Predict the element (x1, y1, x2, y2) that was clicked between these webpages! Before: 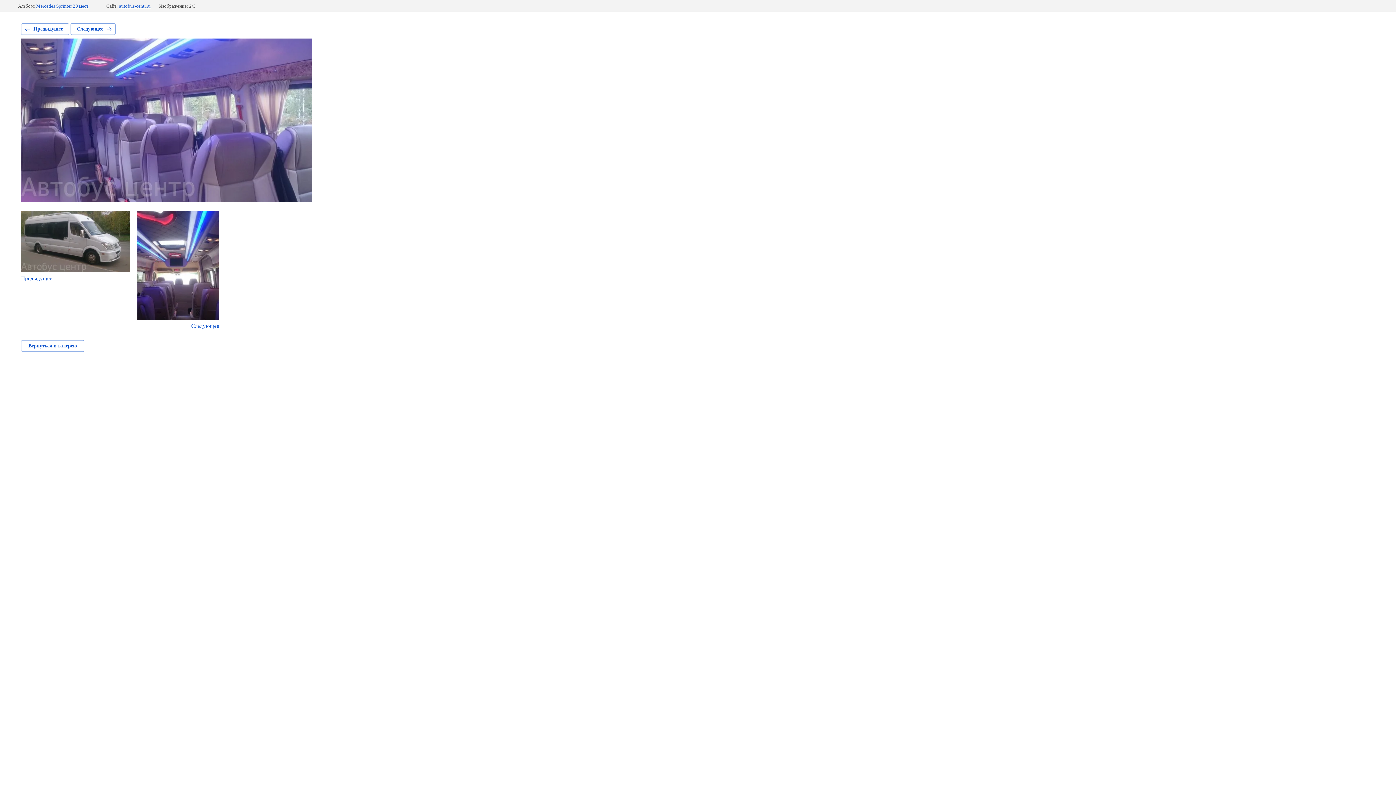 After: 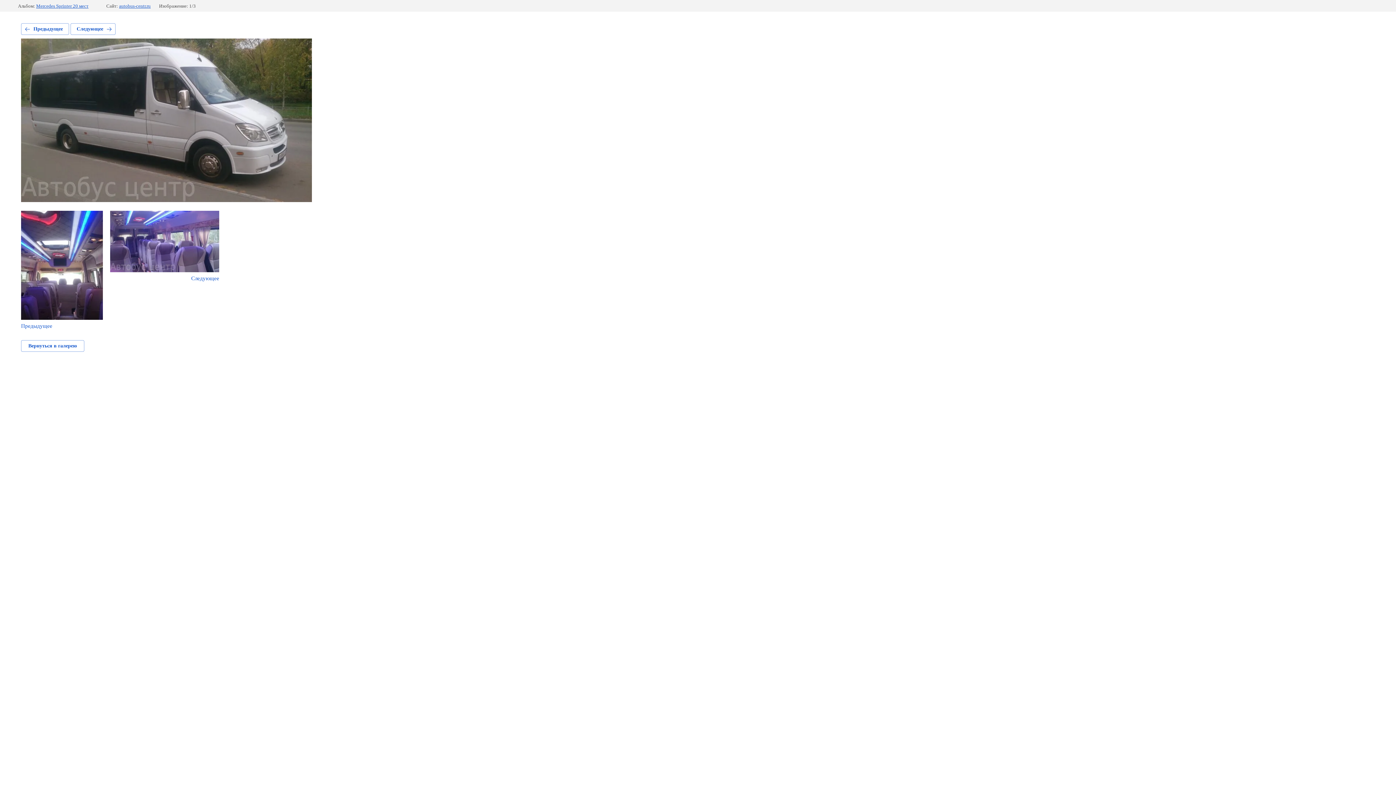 Action: bbox: (21, 210, 130, 281) label: Предыдущее